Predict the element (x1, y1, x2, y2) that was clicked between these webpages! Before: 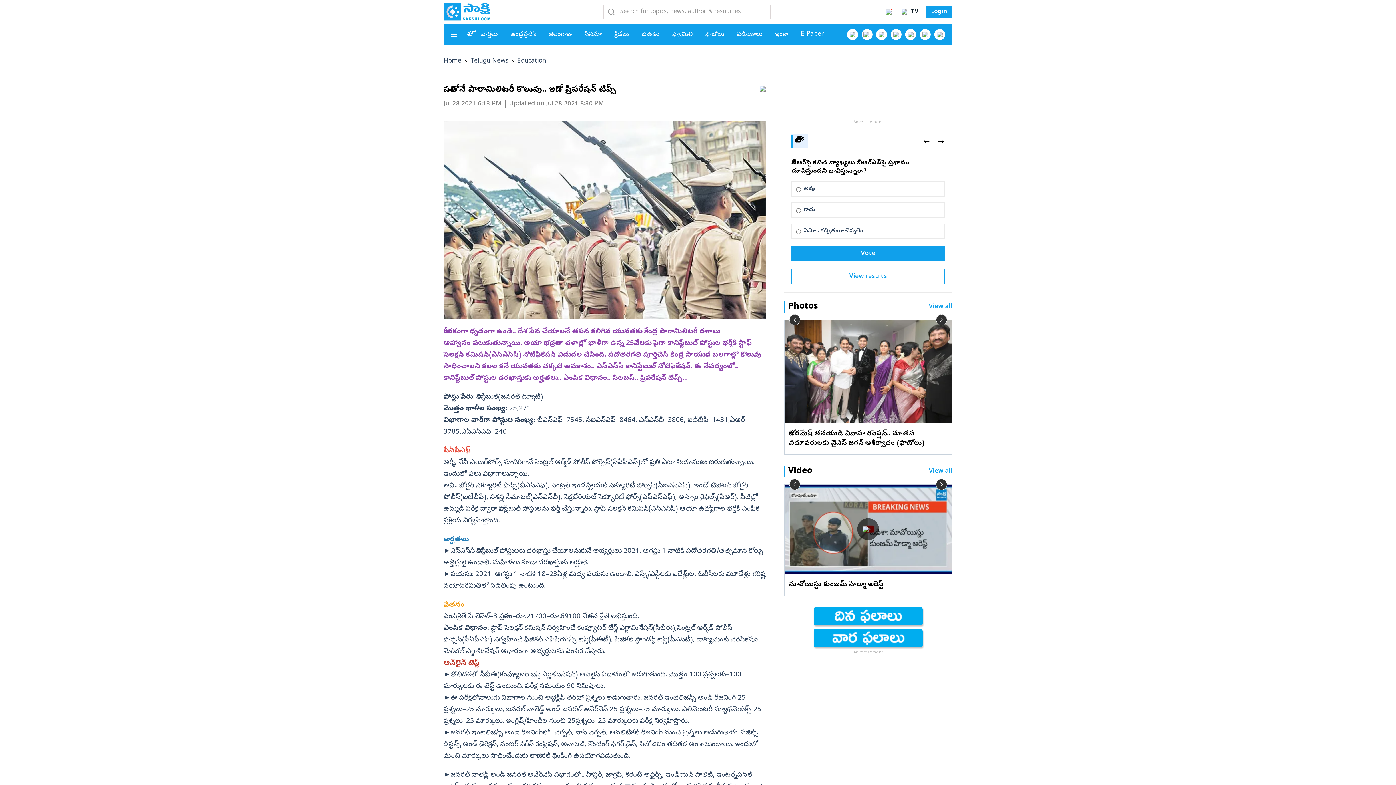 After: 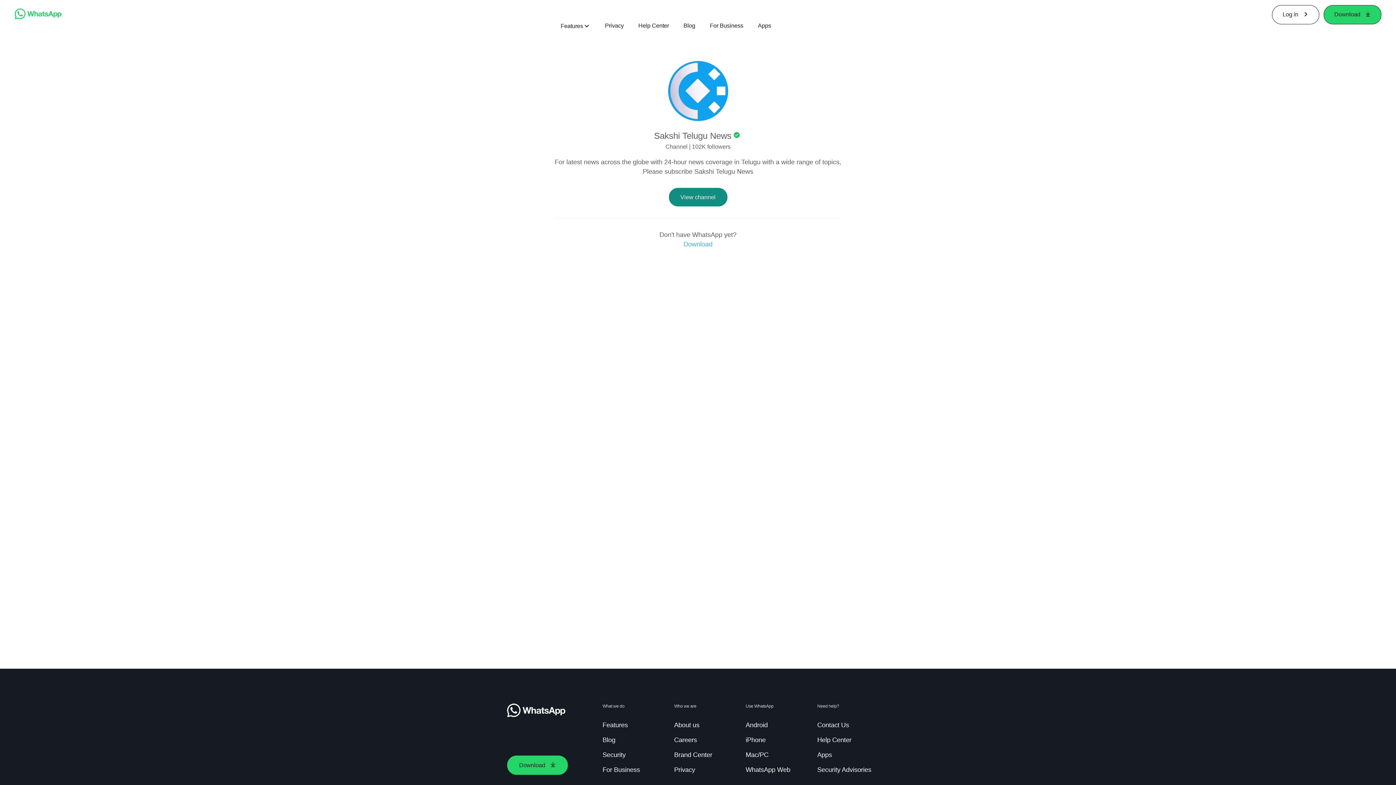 Action: label: Click to go to our Whatsapp page bbox: (861, 29, 872, 40)